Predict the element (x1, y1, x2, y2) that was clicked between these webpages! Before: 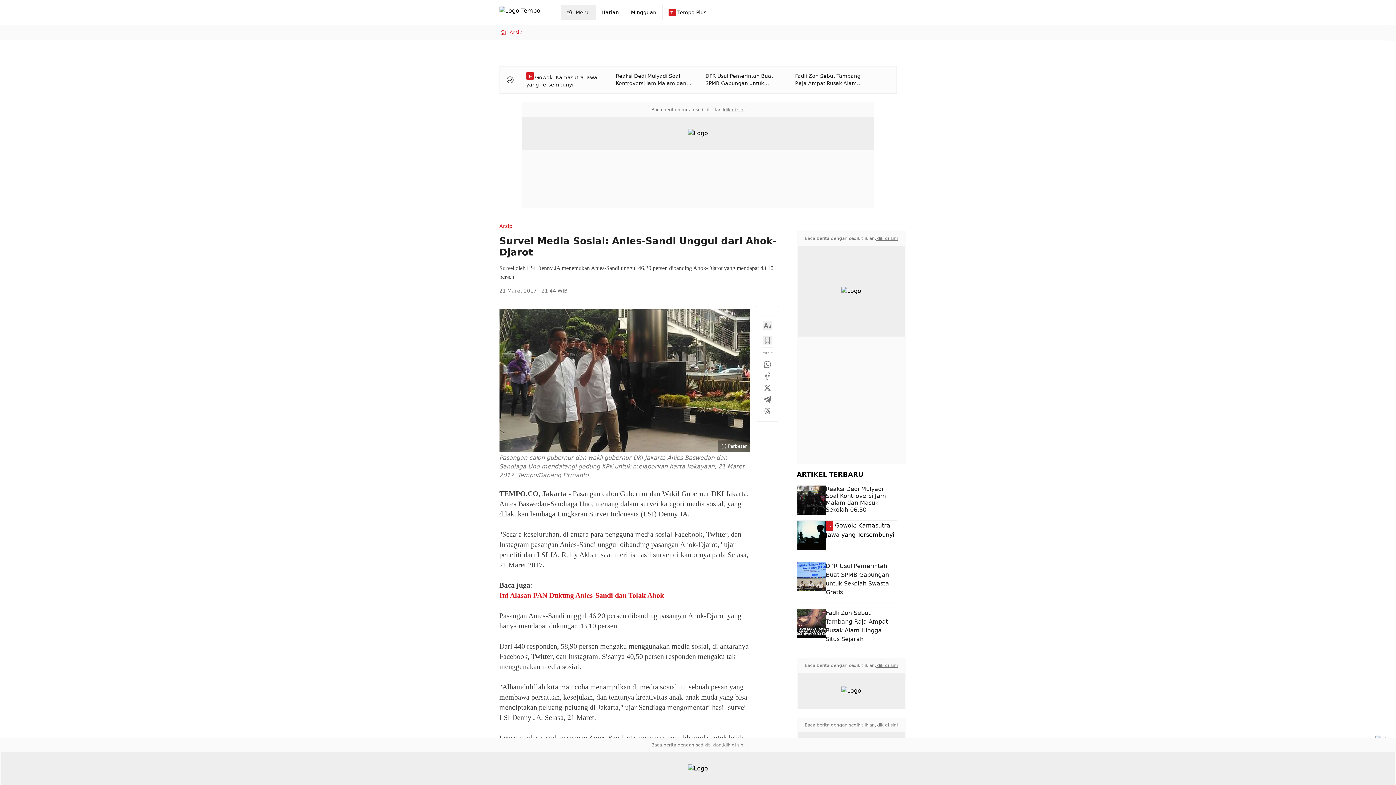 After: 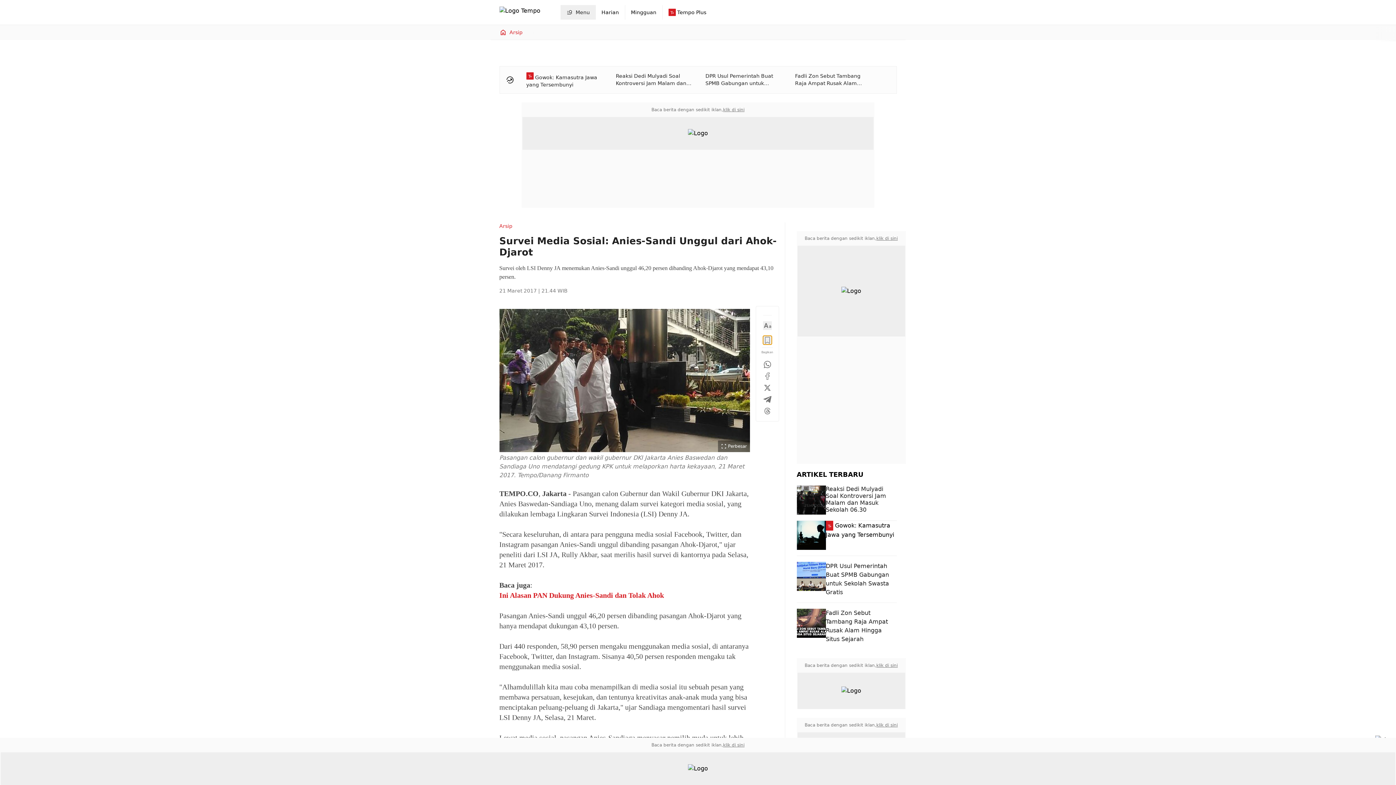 Action: bbox: (763, 336, 771, 344)